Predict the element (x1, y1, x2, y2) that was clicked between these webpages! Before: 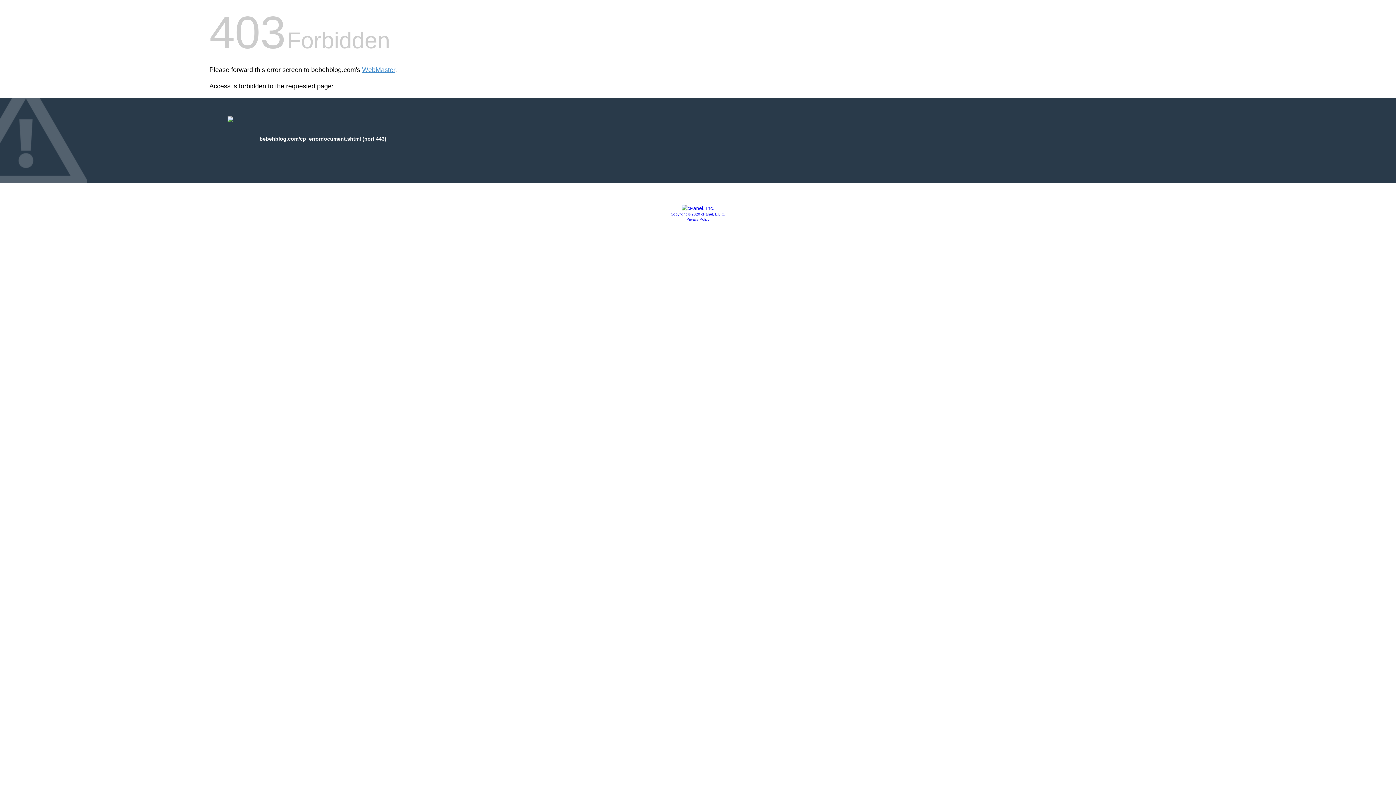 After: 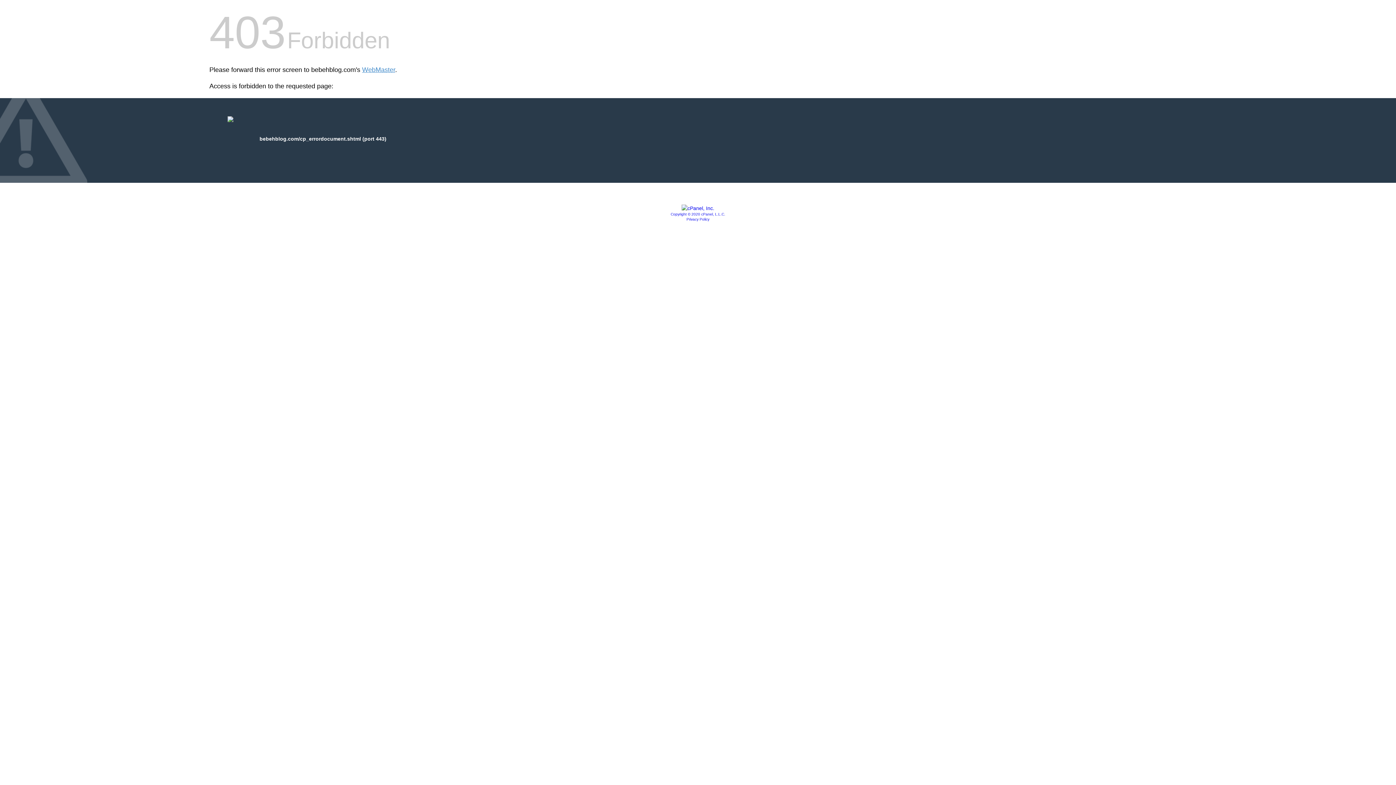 Action: label: Privacy Policy bbox: (686, 217, 709, 221)